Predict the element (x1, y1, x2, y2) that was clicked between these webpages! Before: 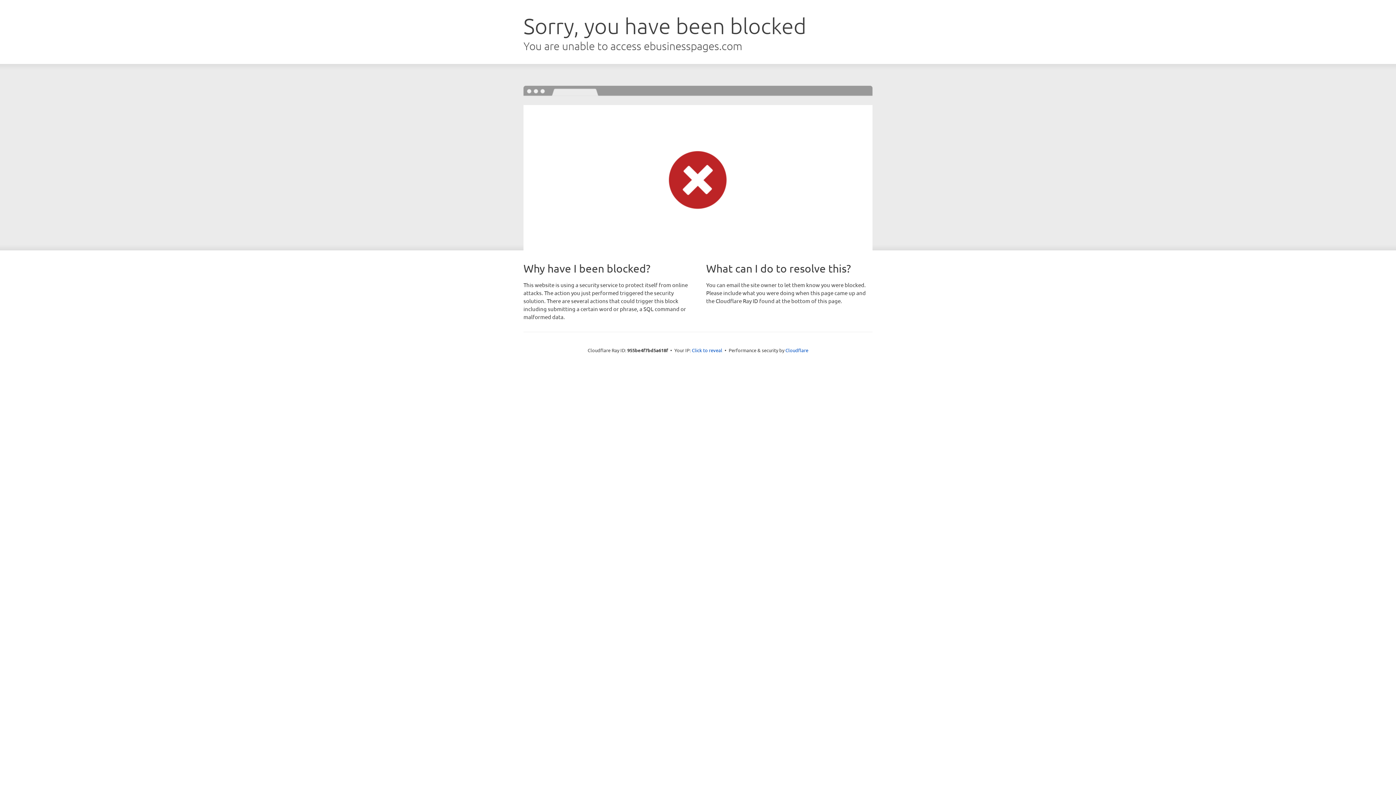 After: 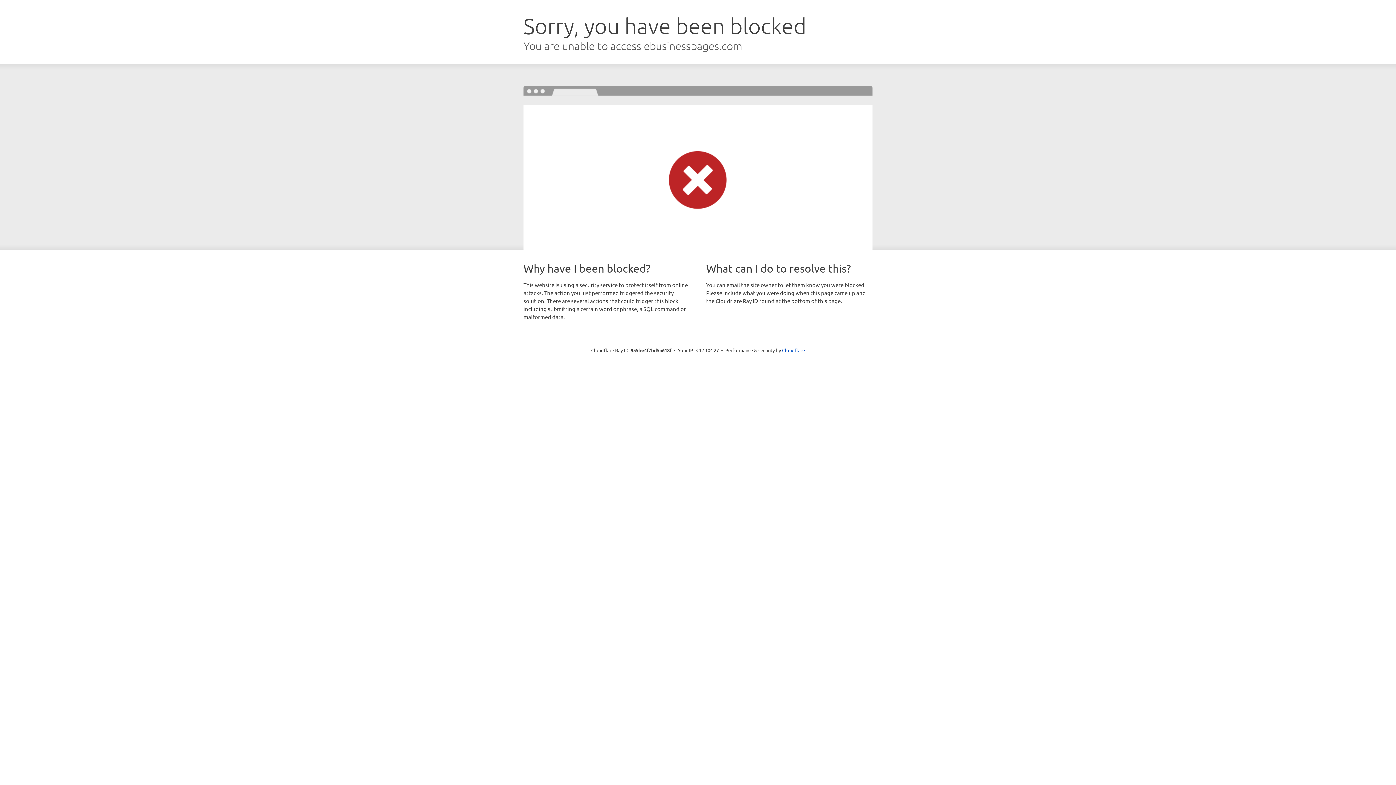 Action: bbox: (692, 346, 722, 353) label: Click to reveal